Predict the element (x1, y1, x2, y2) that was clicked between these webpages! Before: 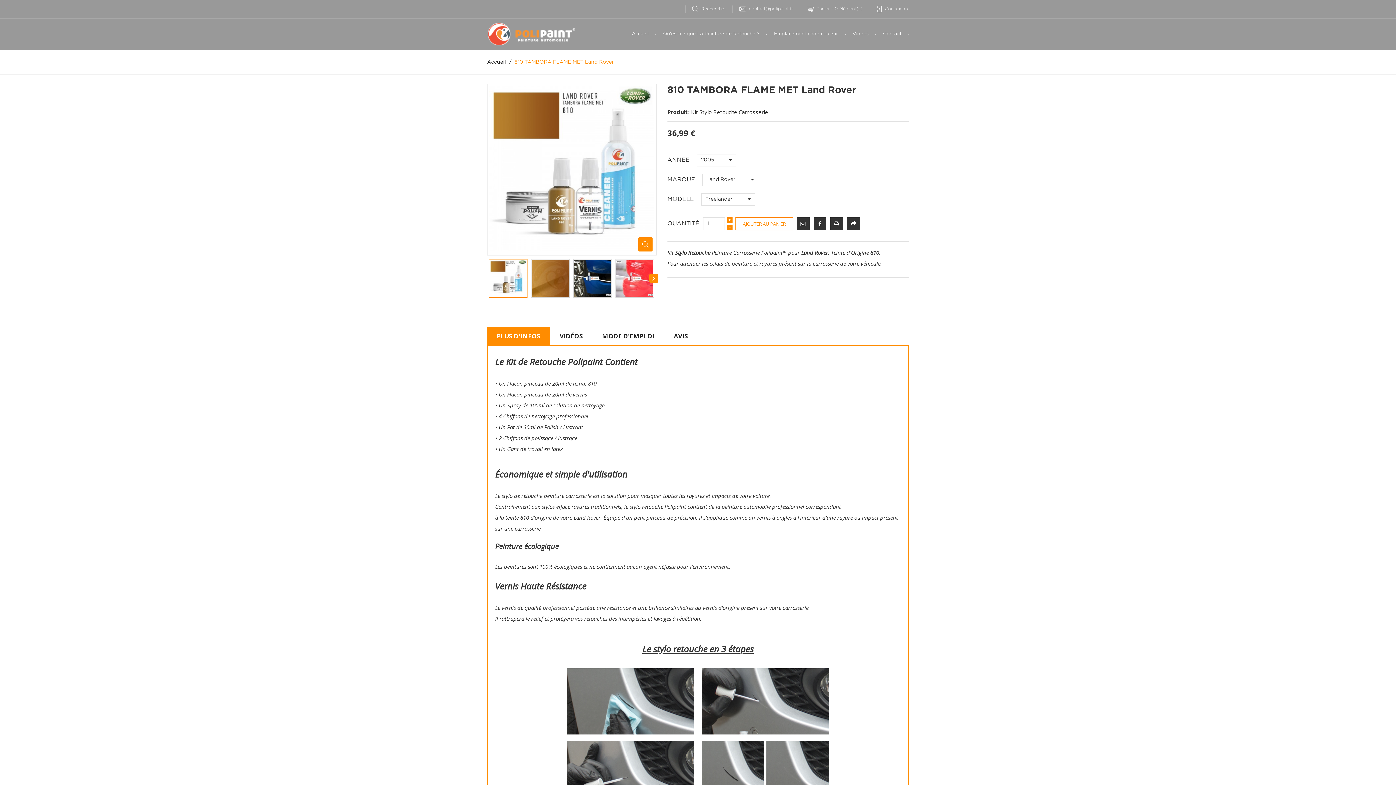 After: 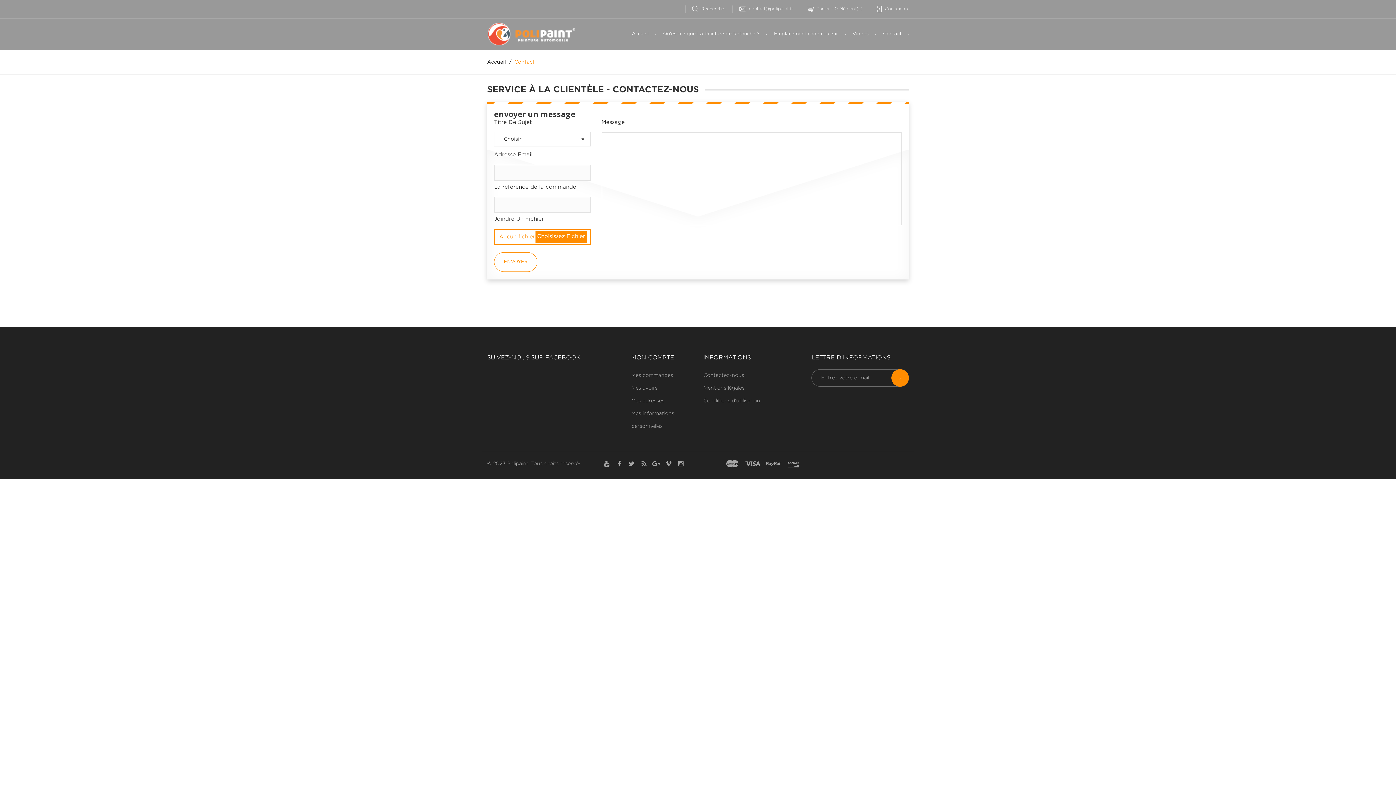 Action: bbox: (876, 26, 909, 41) label: Contact